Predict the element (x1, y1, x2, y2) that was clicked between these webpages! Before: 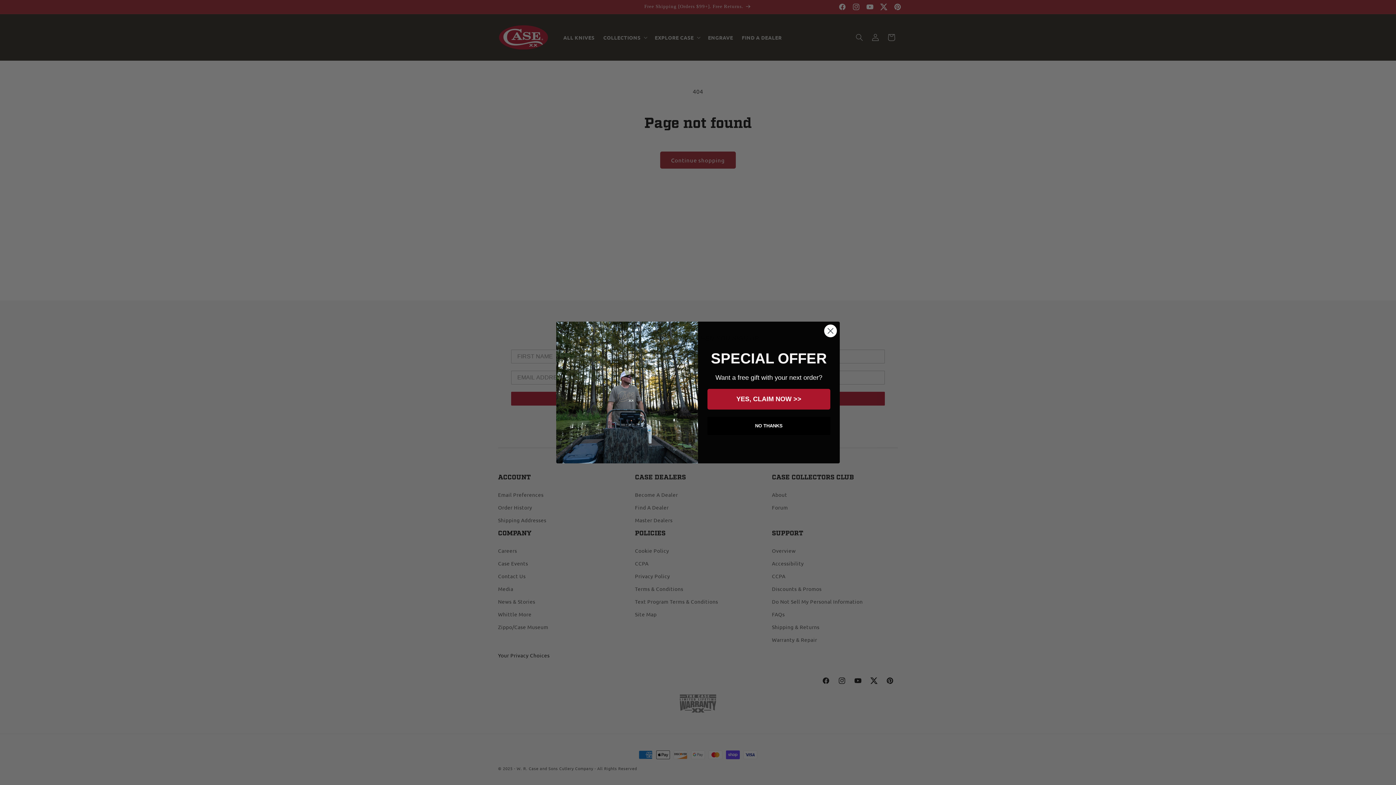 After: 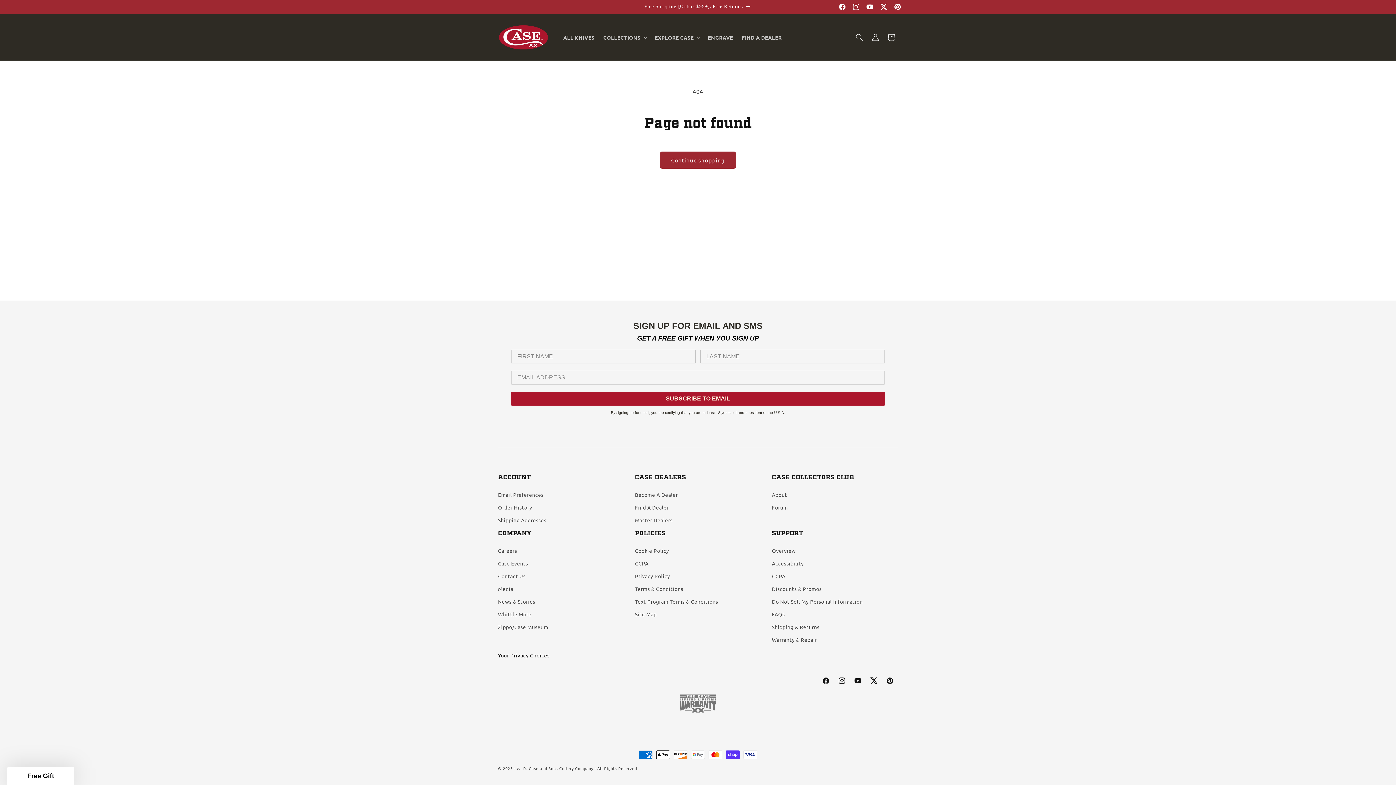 Action: label: Close dialog bbox: (824, 324, 837, 337)